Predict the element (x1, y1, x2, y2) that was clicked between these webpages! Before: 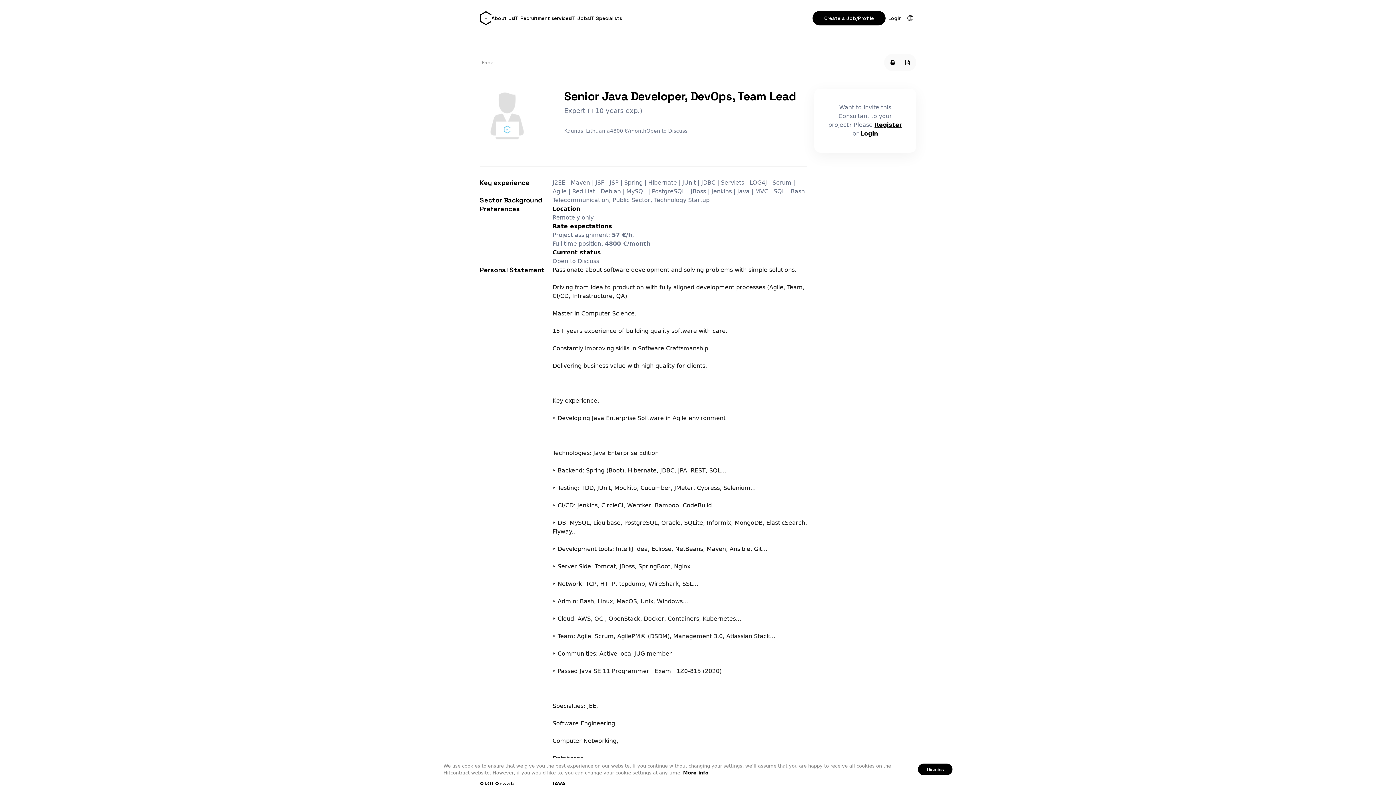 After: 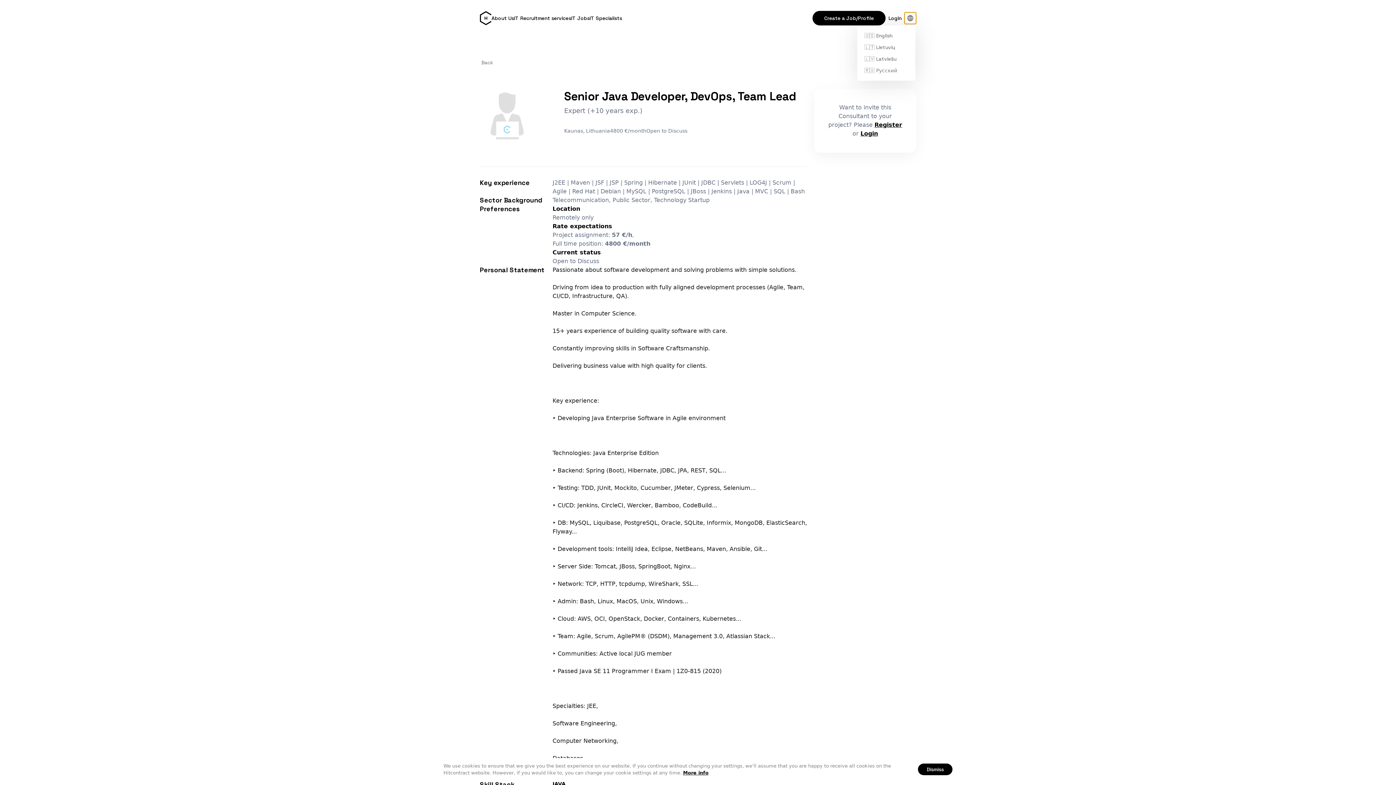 Action: bbox: (904, 12, 916, 24)